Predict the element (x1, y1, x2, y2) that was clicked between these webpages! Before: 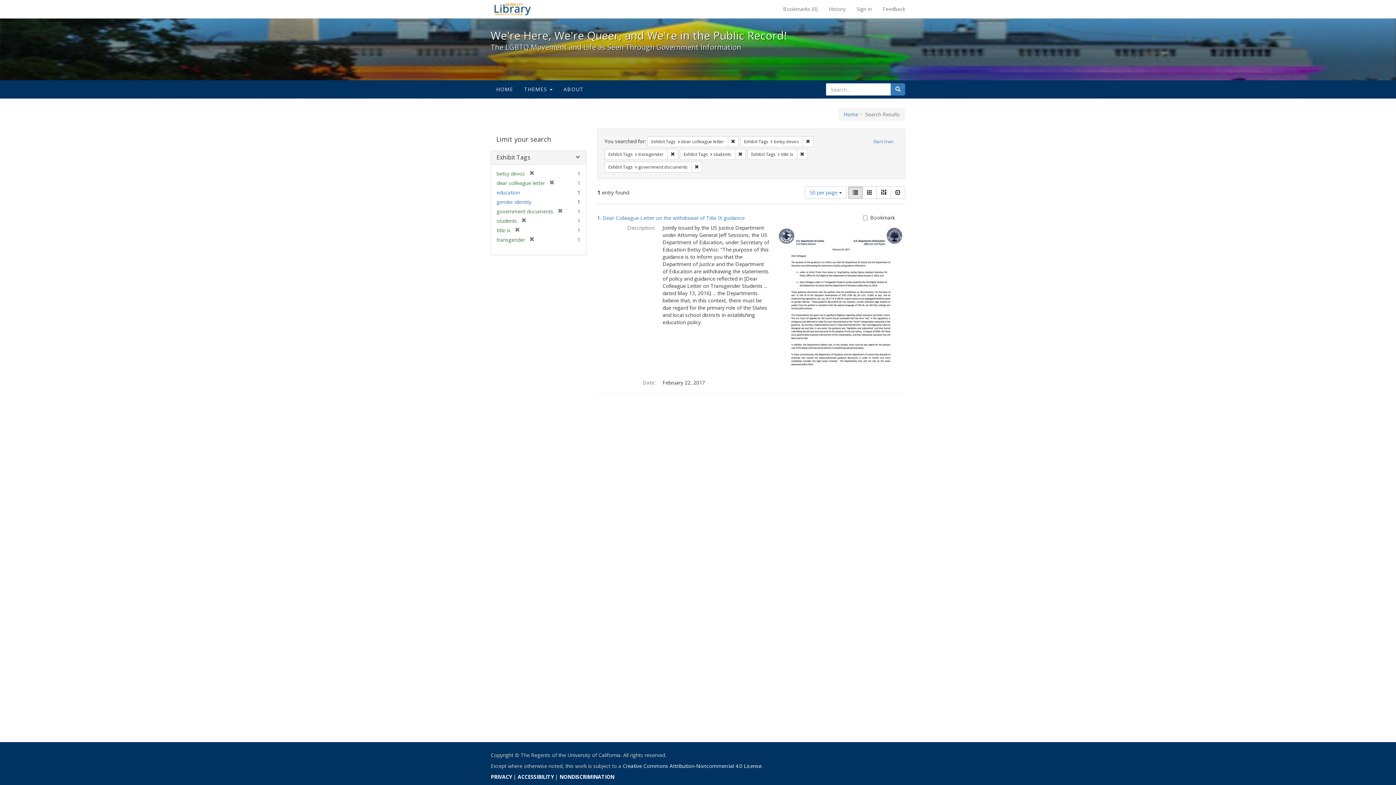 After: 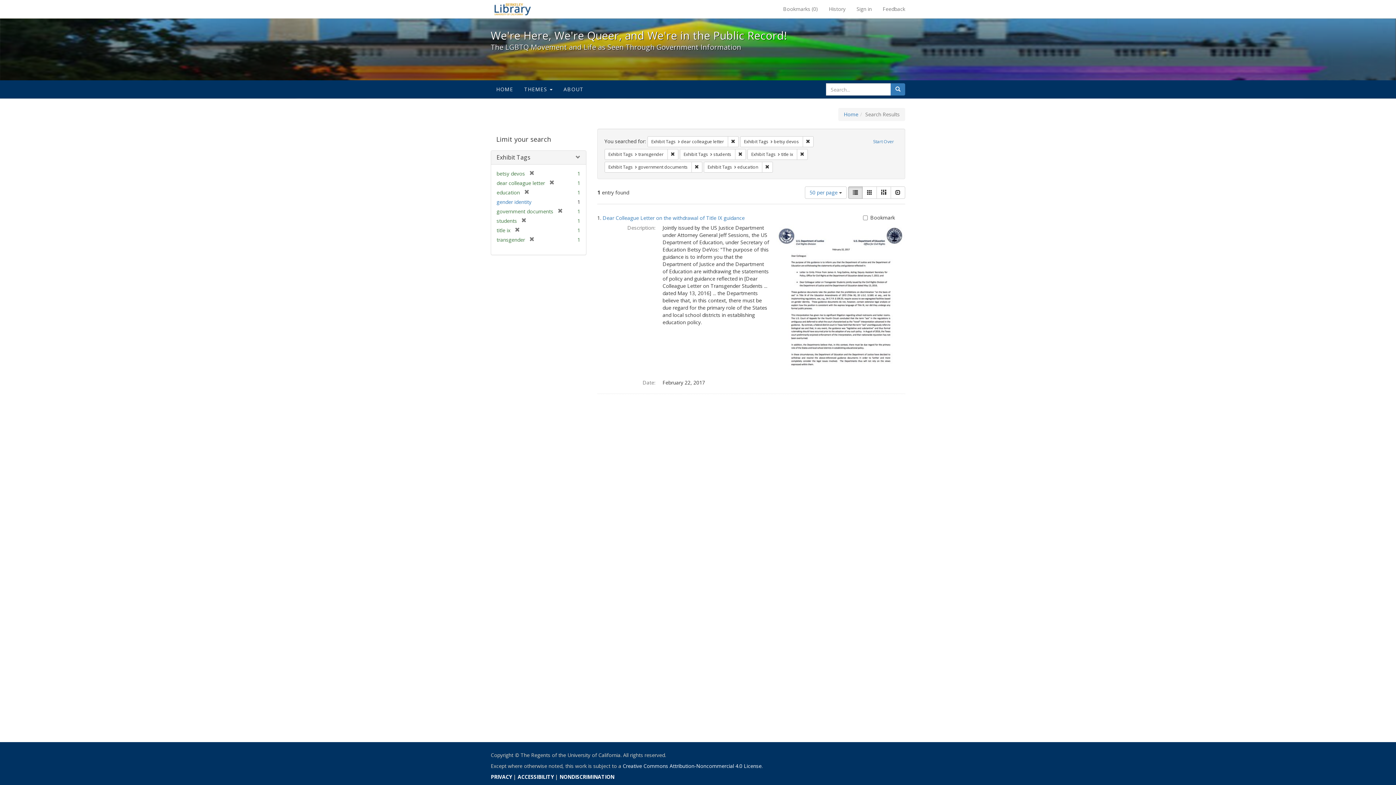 Action: label: education bbox: (496, 189, 520, 196)